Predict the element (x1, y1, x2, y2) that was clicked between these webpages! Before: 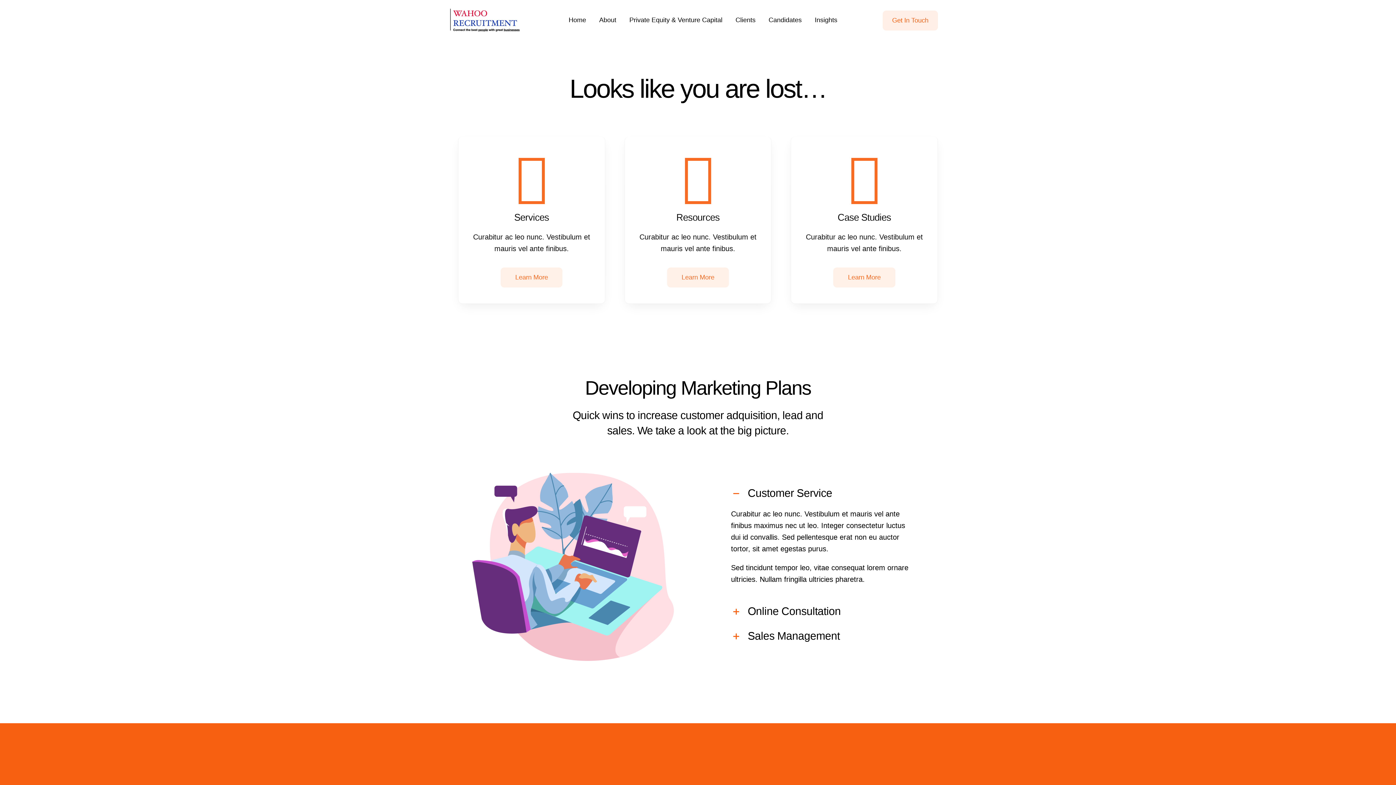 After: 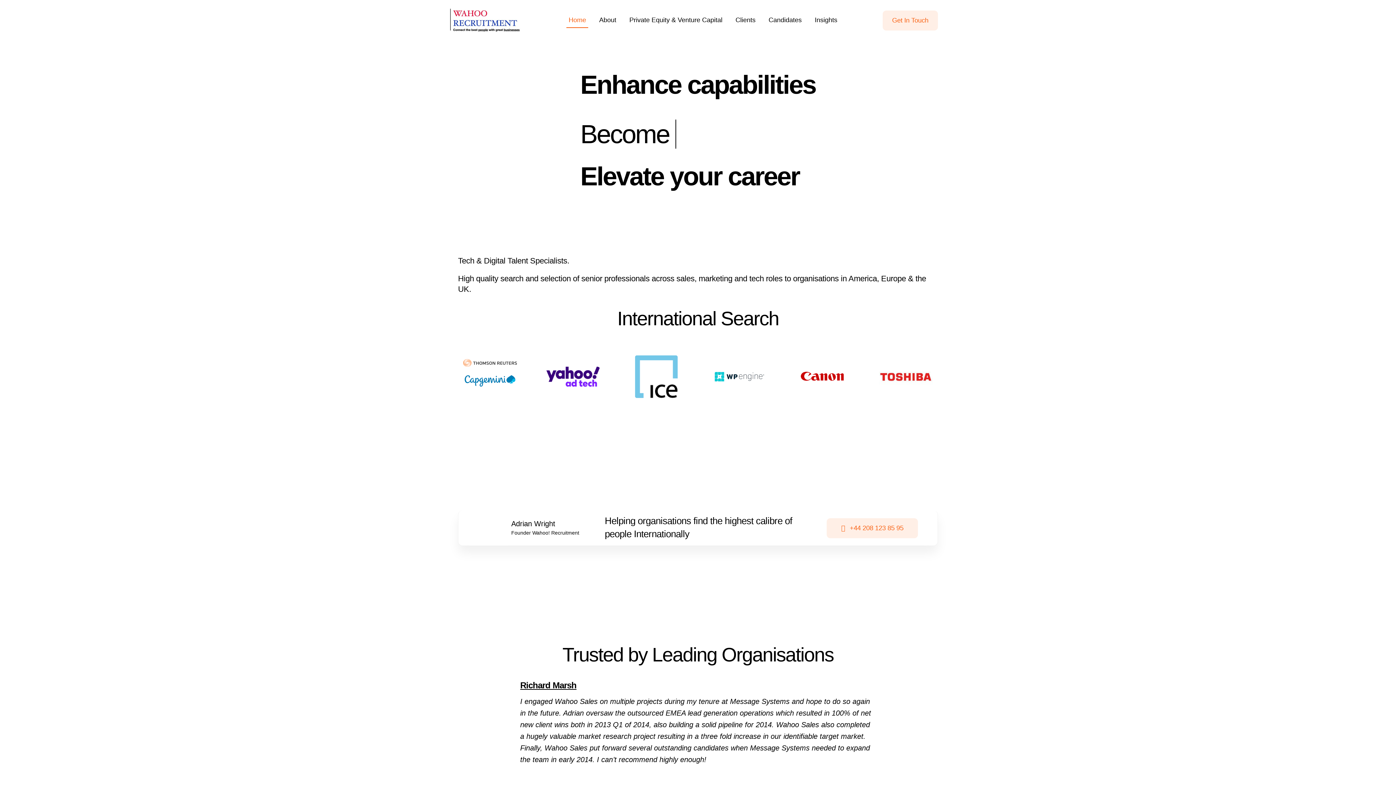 Action: label: Home bbox: (566, 12, 588, 28)